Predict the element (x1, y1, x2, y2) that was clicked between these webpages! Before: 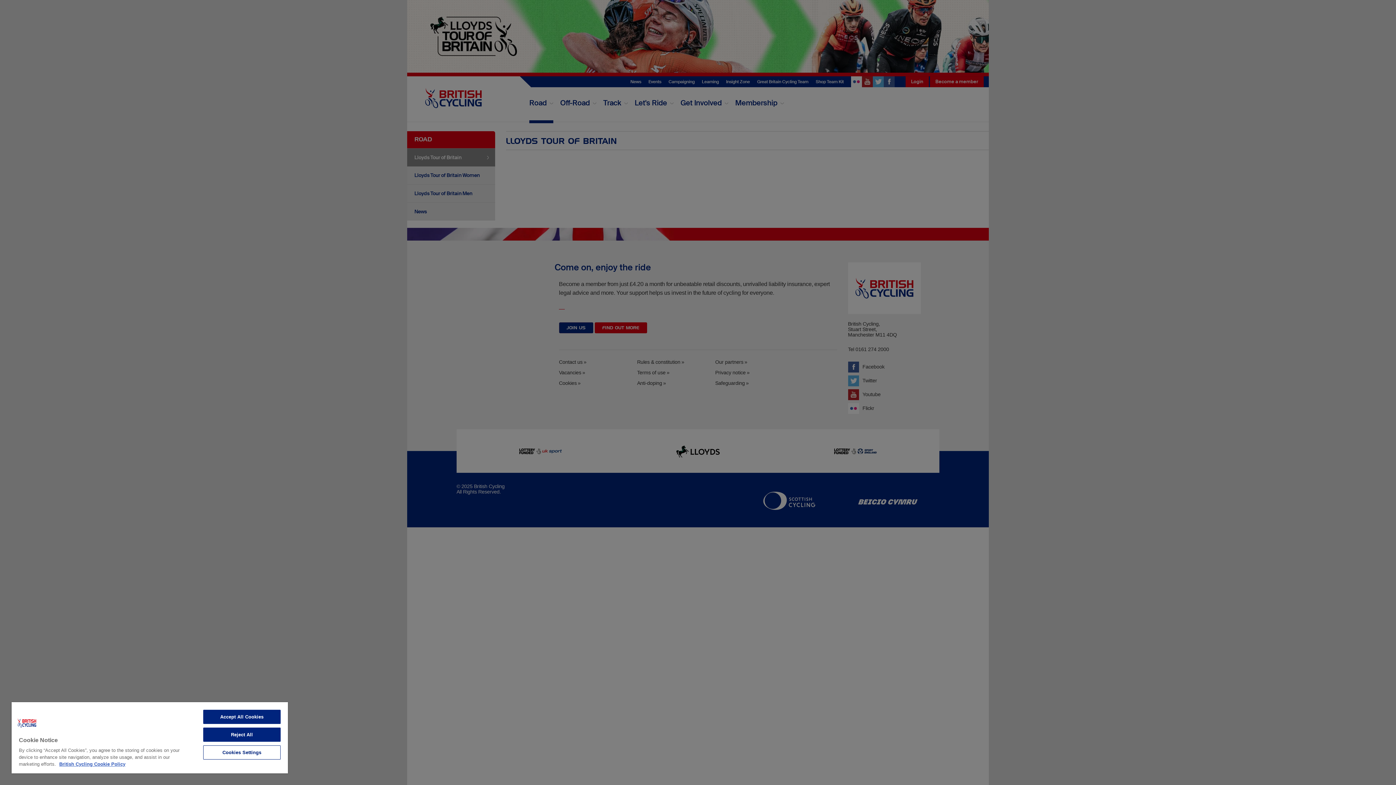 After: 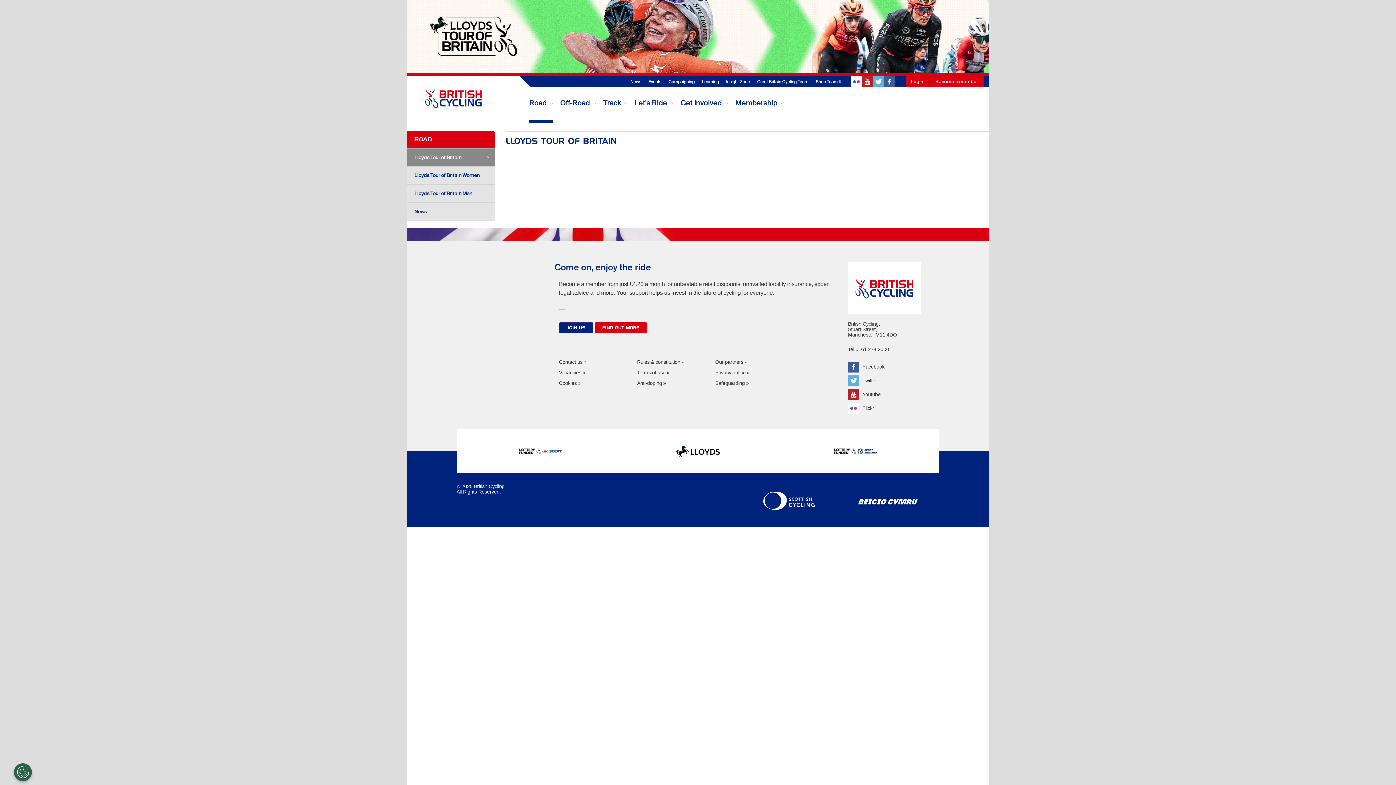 Action: bbox: (203, 728, 280, 742) label: Reject All